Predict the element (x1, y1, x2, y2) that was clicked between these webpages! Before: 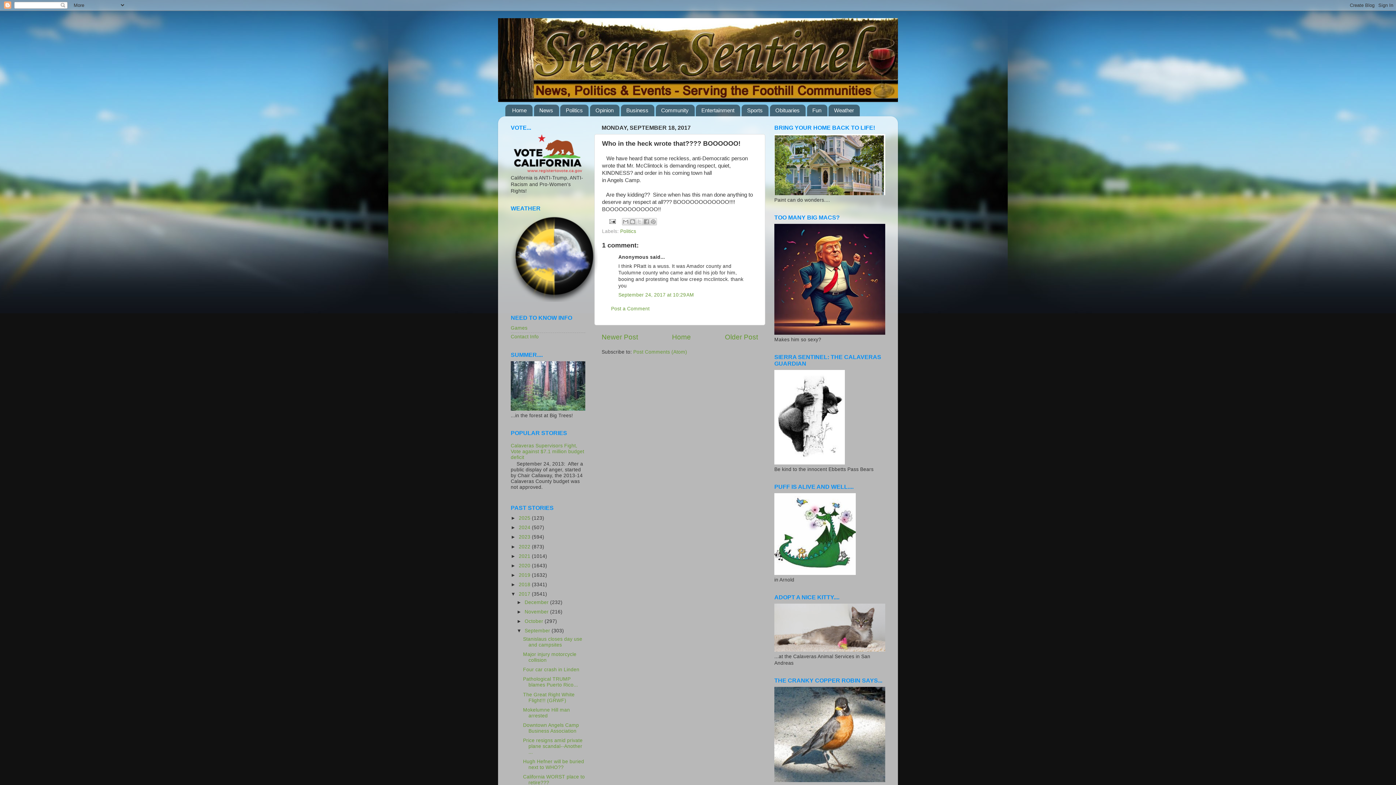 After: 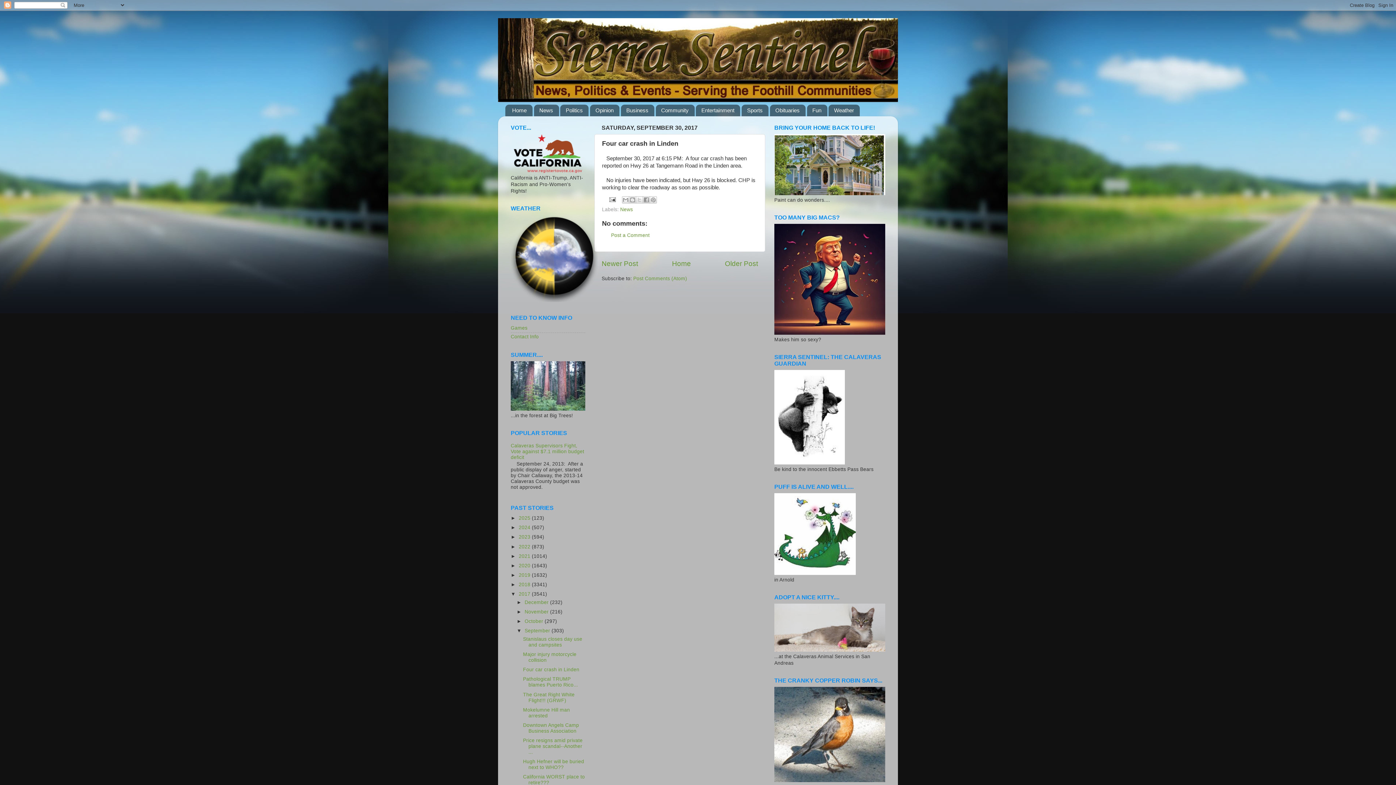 Action: label: Four car crash in Linden bbox: (523, 667, 579, 672)